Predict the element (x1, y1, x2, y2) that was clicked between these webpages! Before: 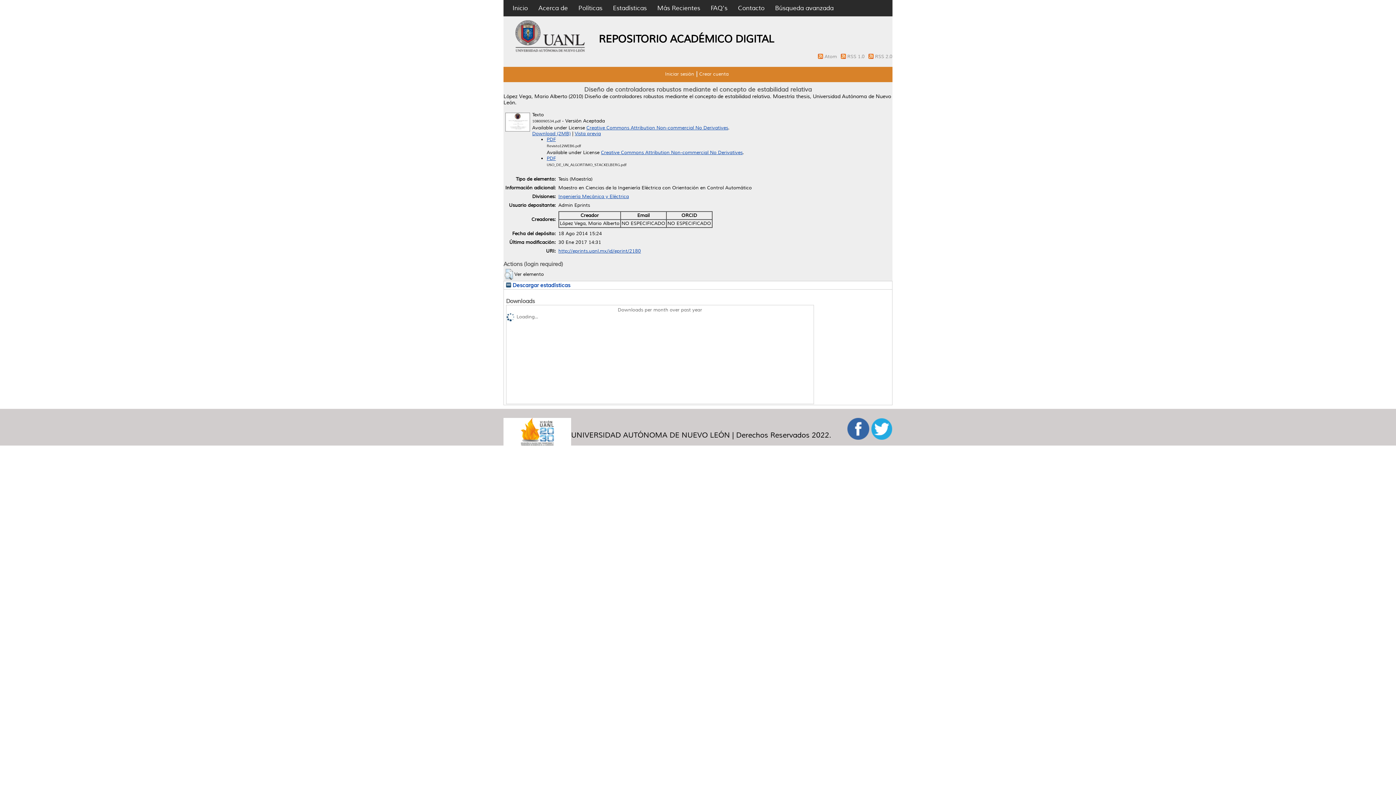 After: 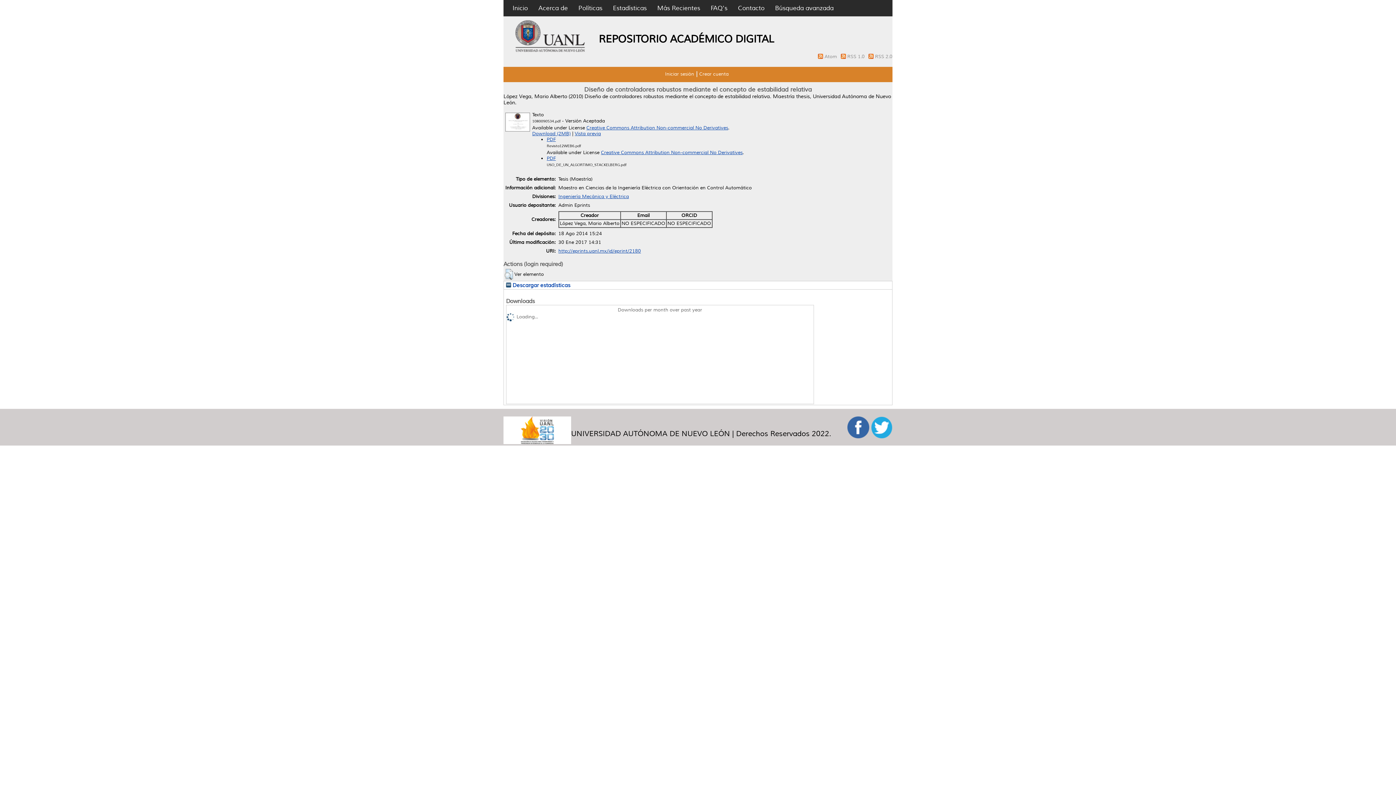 Action: bbox: (503, 441, 571, 447)